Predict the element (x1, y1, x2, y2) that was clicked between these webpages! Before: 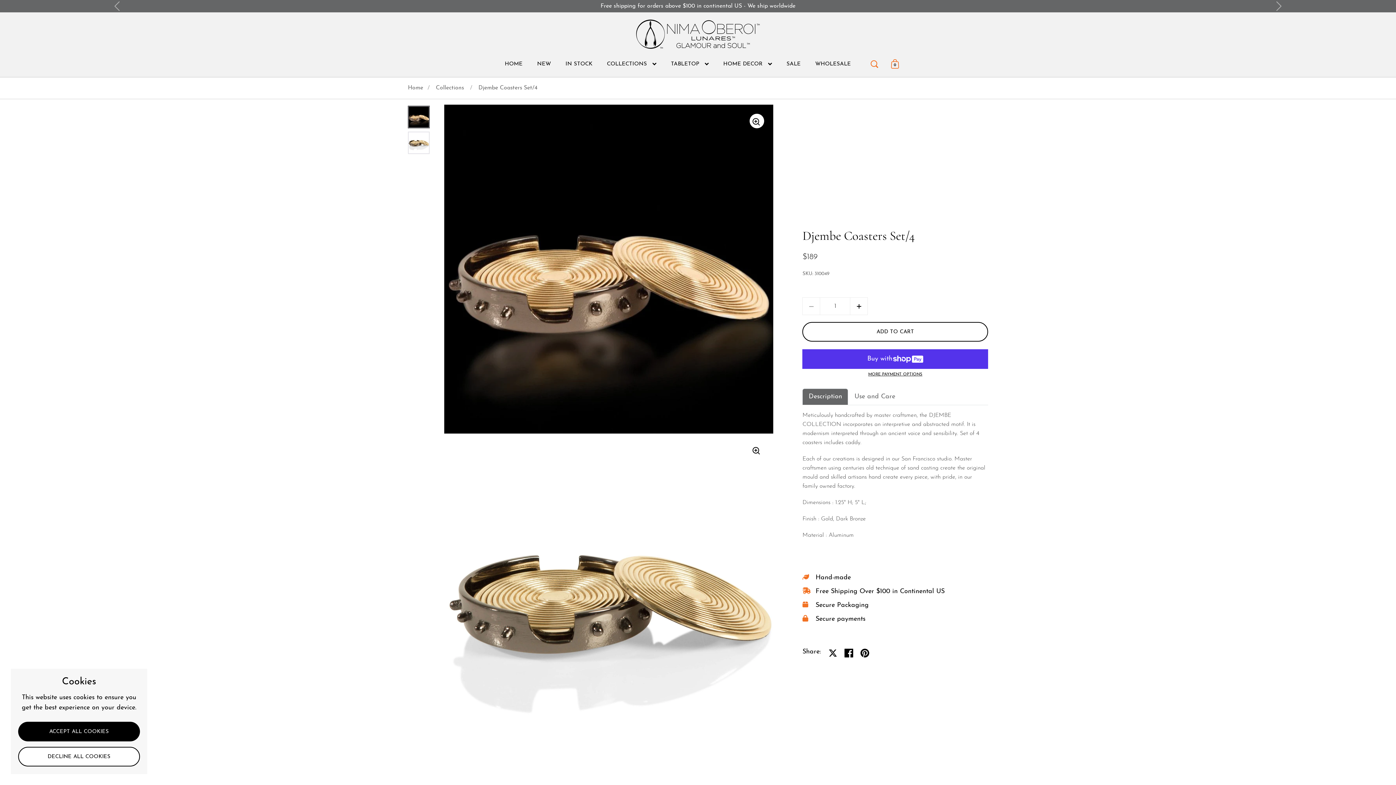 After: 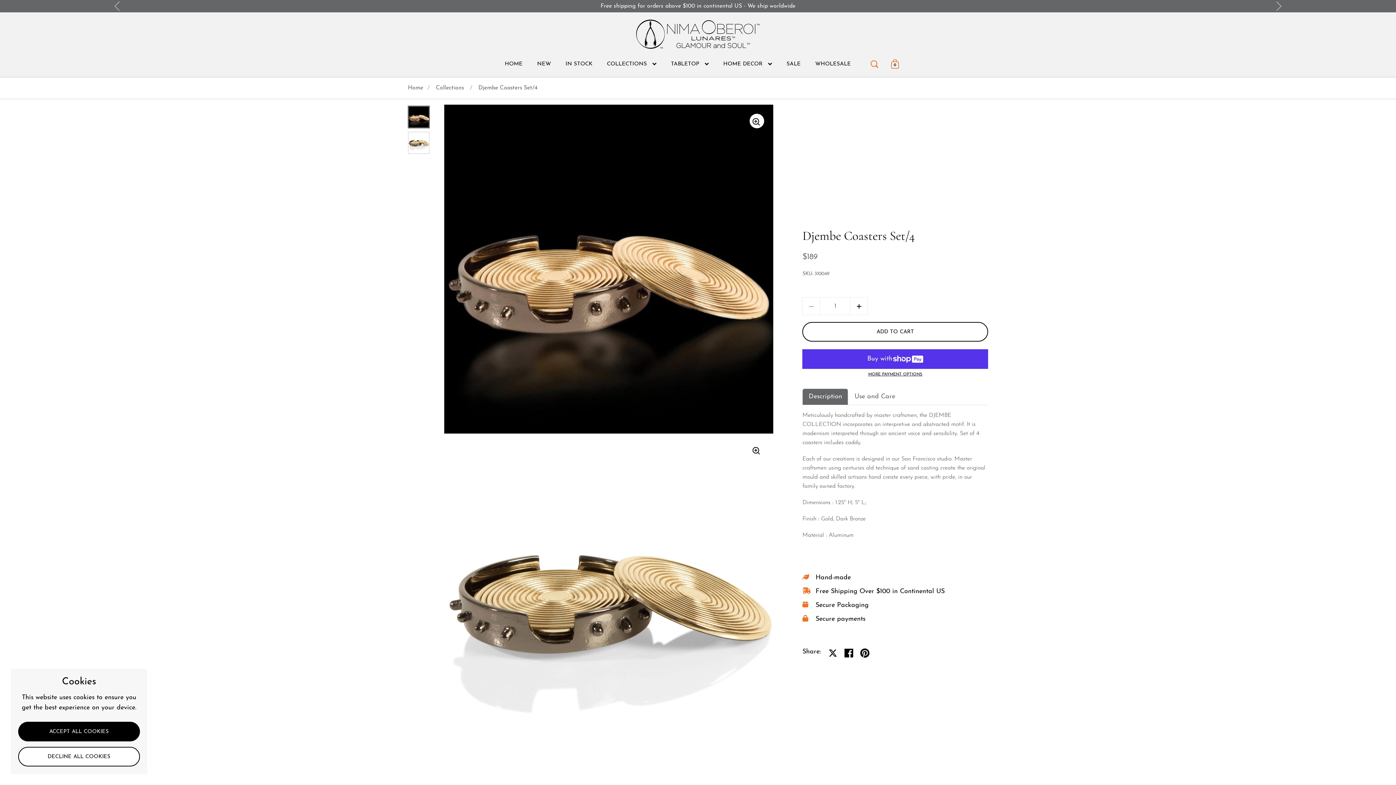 Action: label: Share on pinterest bbox: (857, 644, 873, 660)